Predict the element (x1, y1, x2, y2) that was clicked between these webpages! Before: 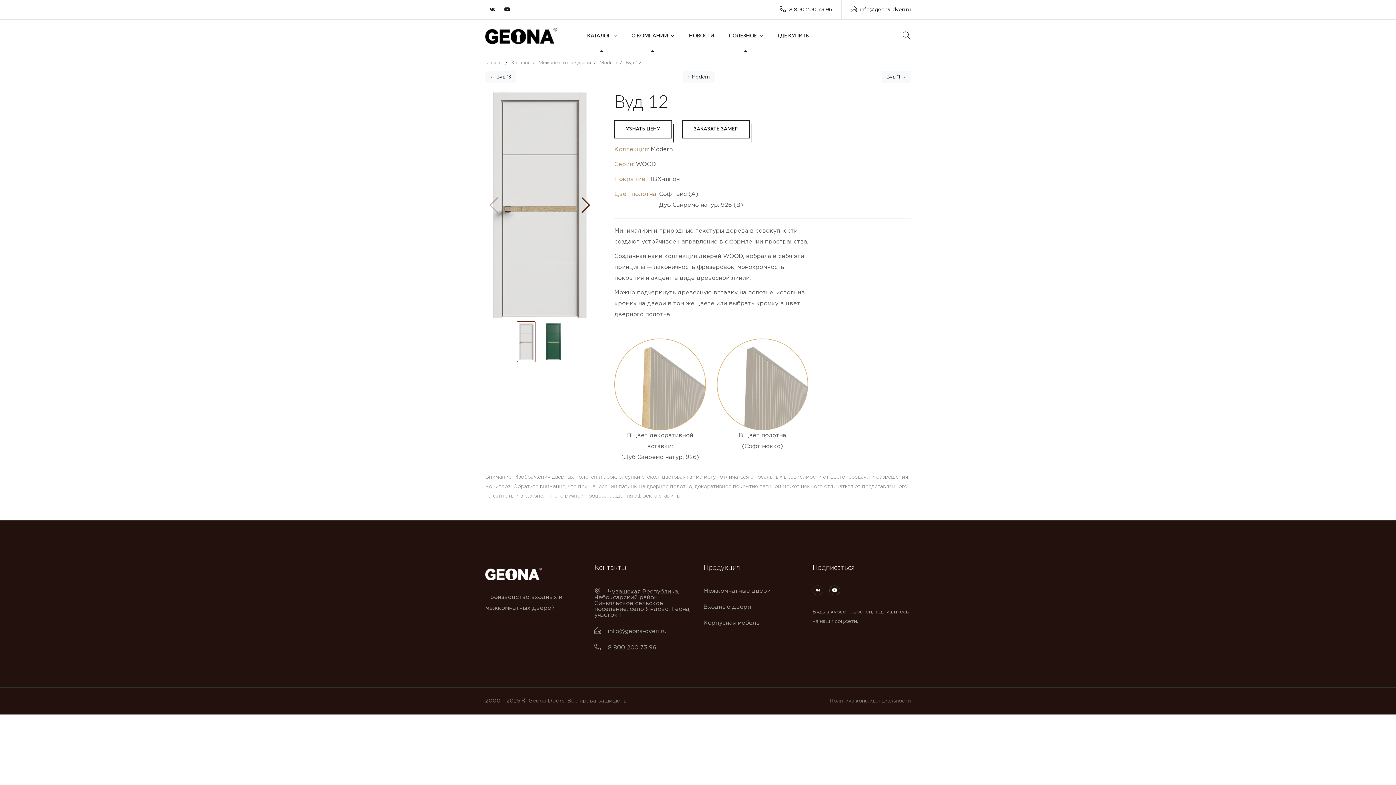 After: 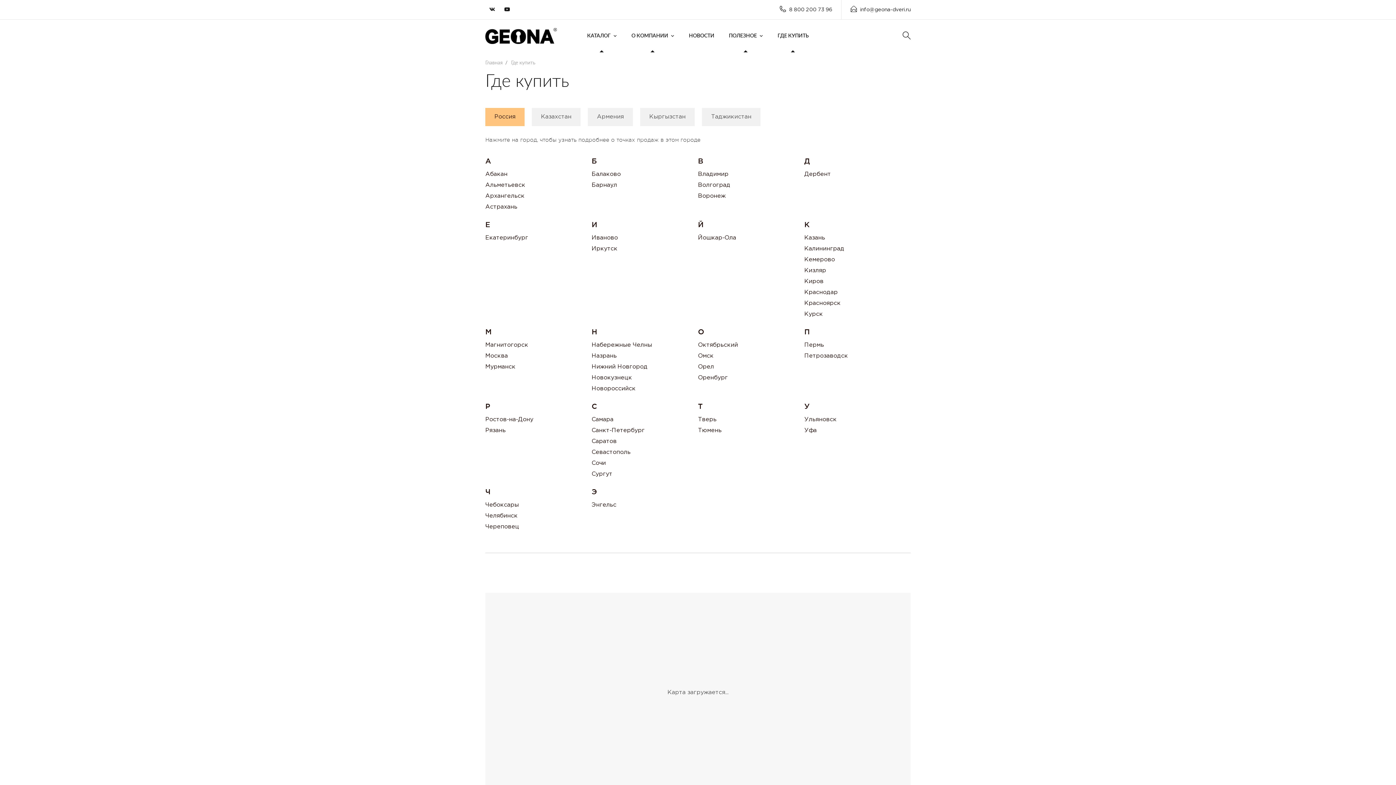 Action: bbox: (777, 19, 809, 52) label: ГДЕ КУПИТЬ